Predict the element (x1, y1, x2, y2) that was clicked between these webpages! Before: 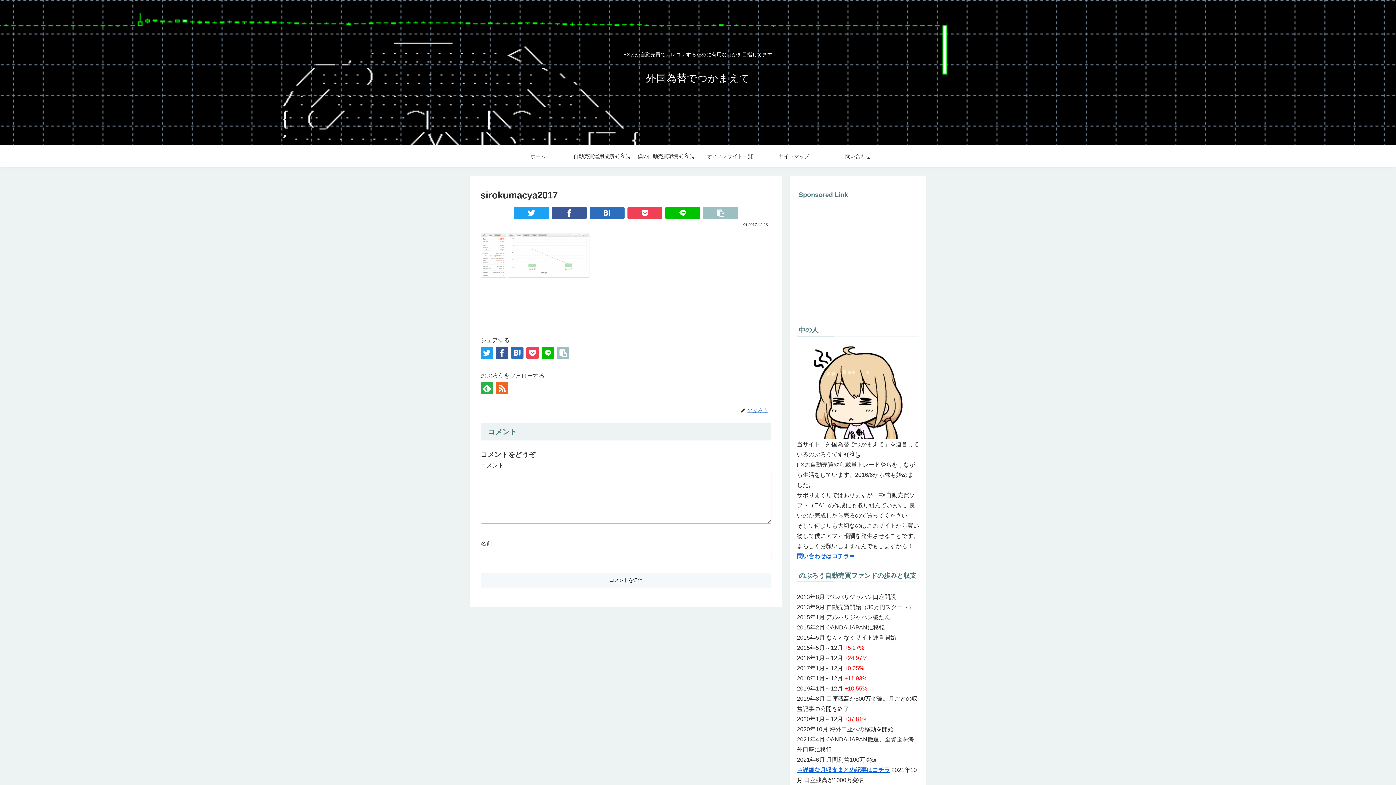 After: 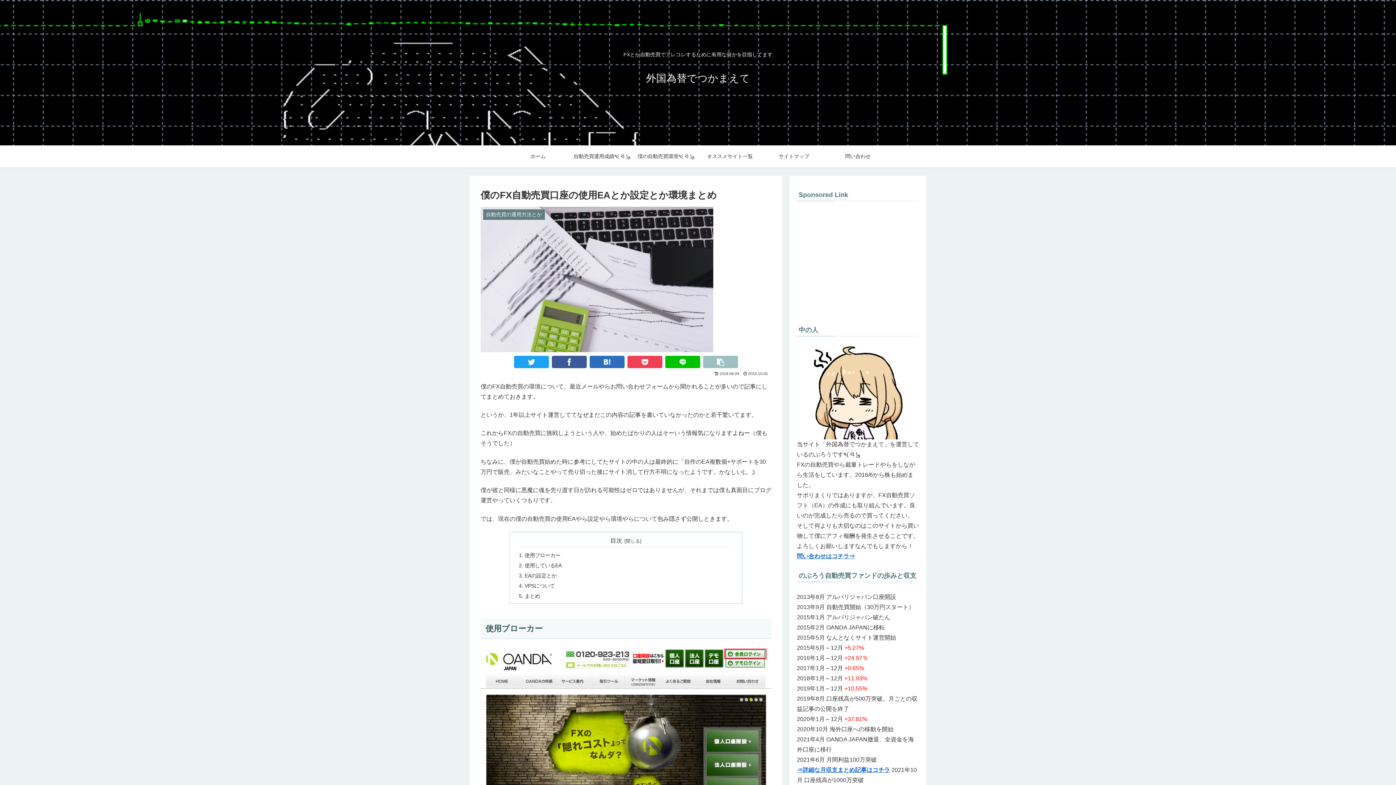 Action: label: 僕の自動売買環境٩( ᐛ )و bbox: (634, 145, 698, 167)